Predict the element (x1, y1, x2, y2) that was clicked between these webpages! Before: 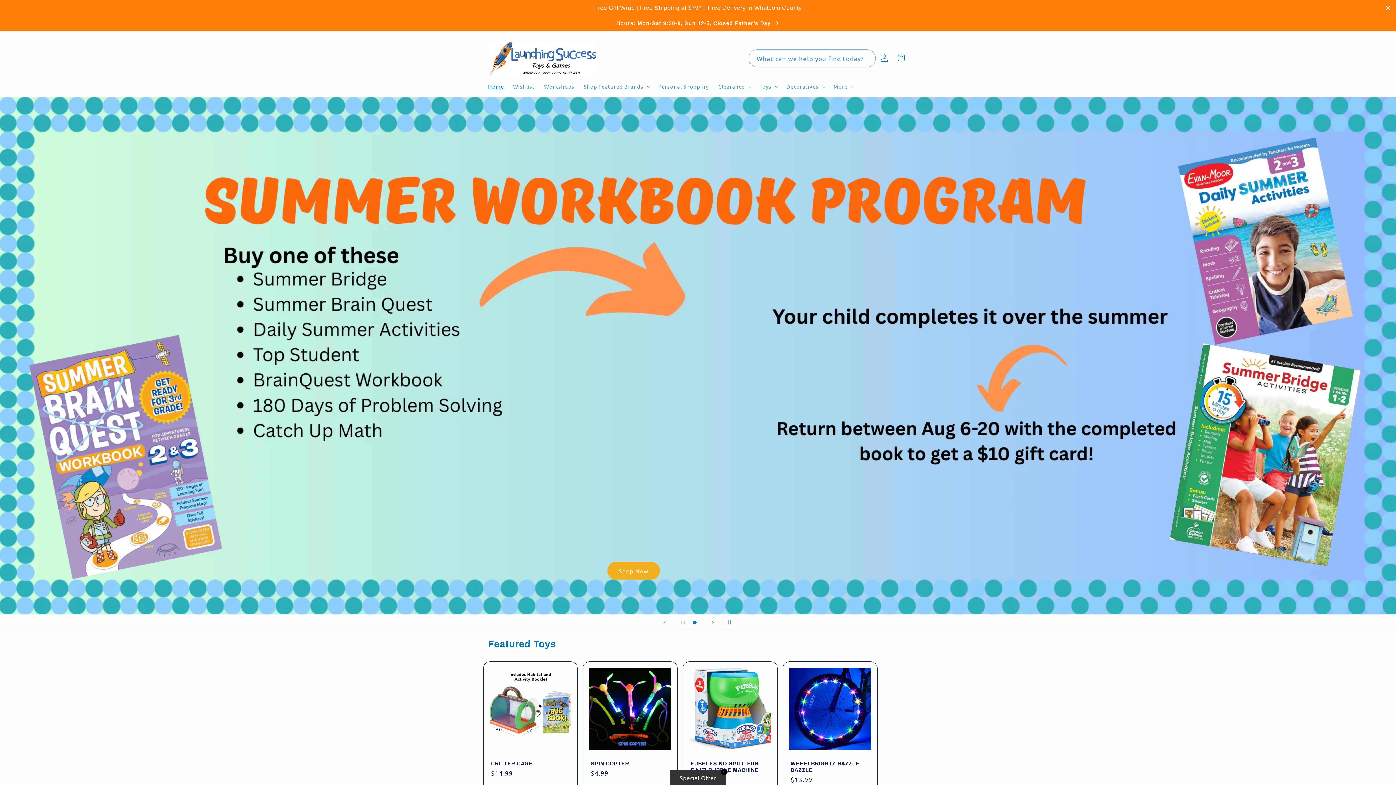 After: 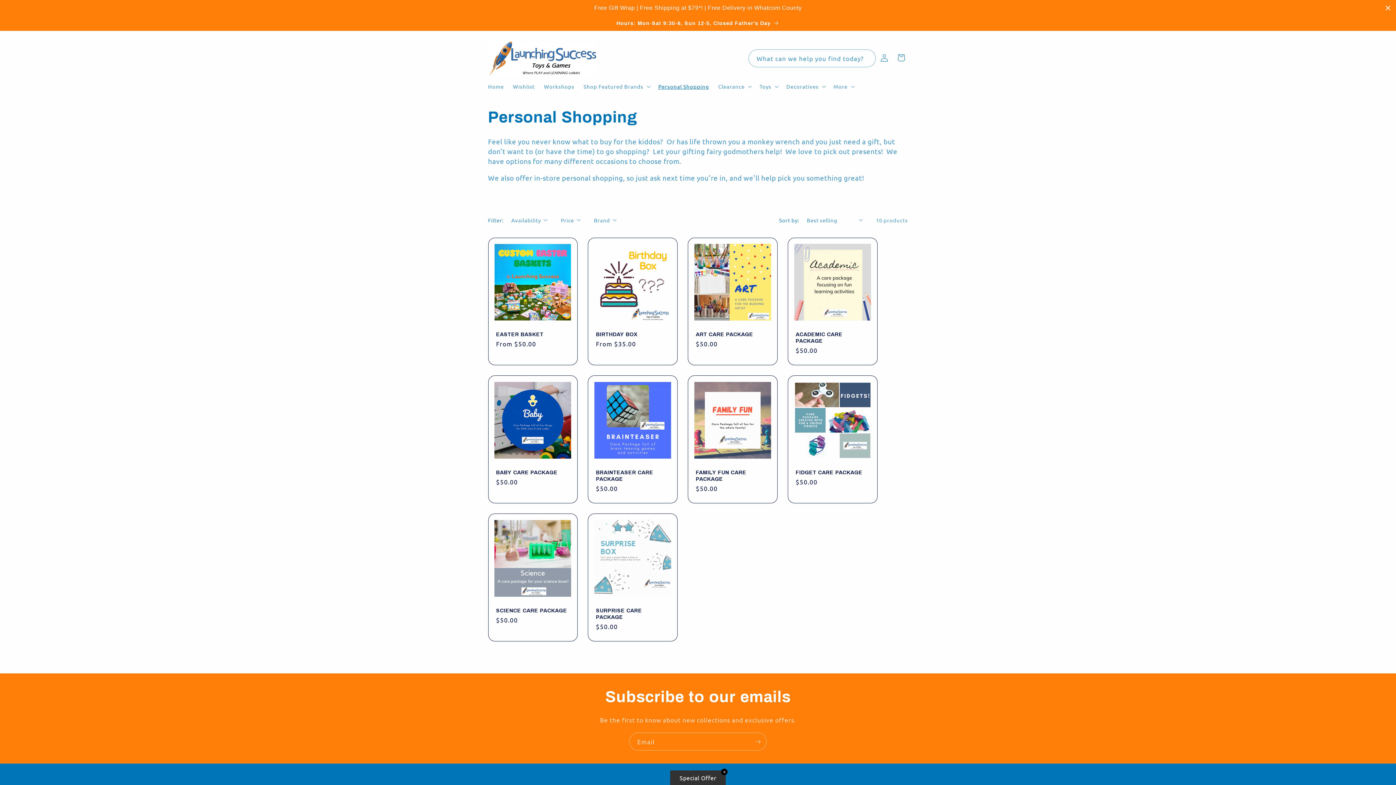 Action: label: Personal Shopping bbox: (653, 78, 713, 94)